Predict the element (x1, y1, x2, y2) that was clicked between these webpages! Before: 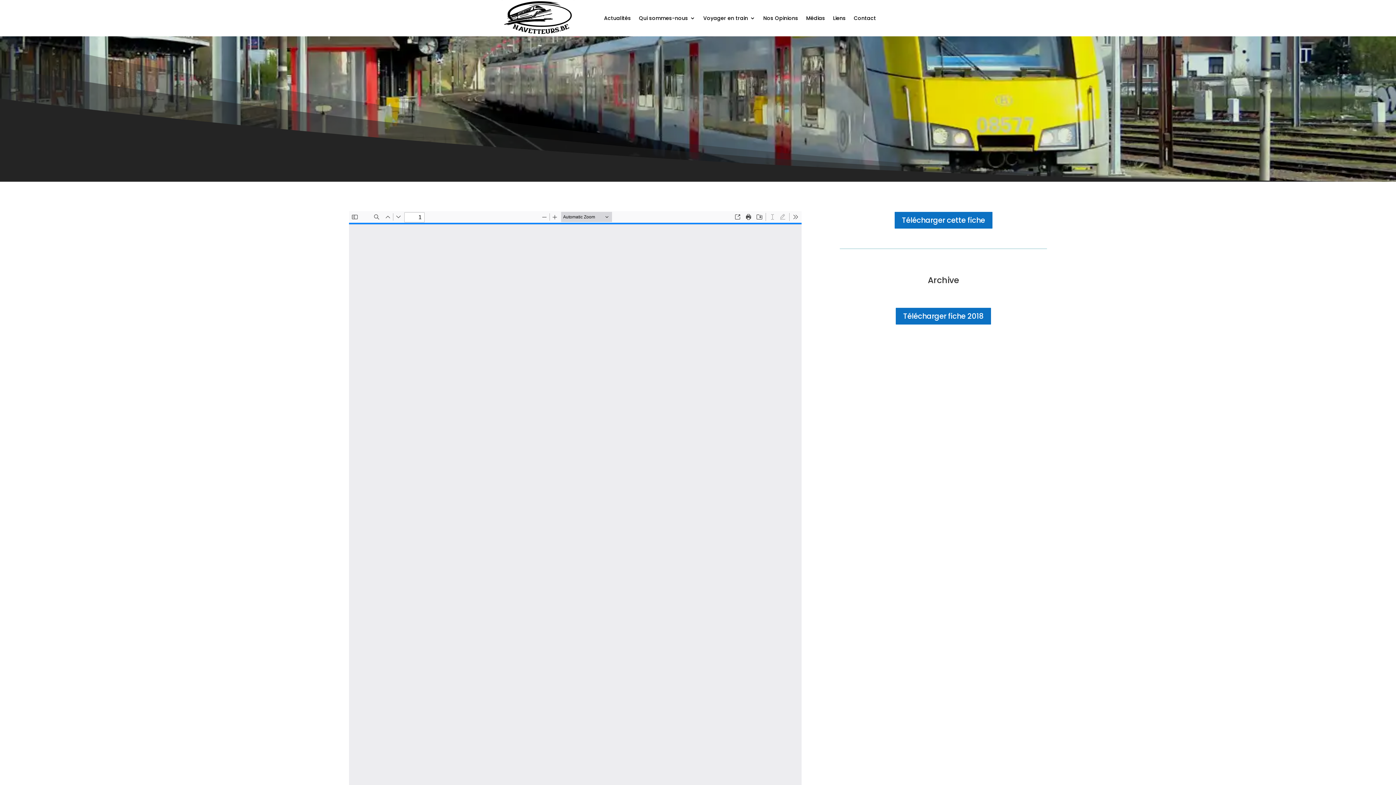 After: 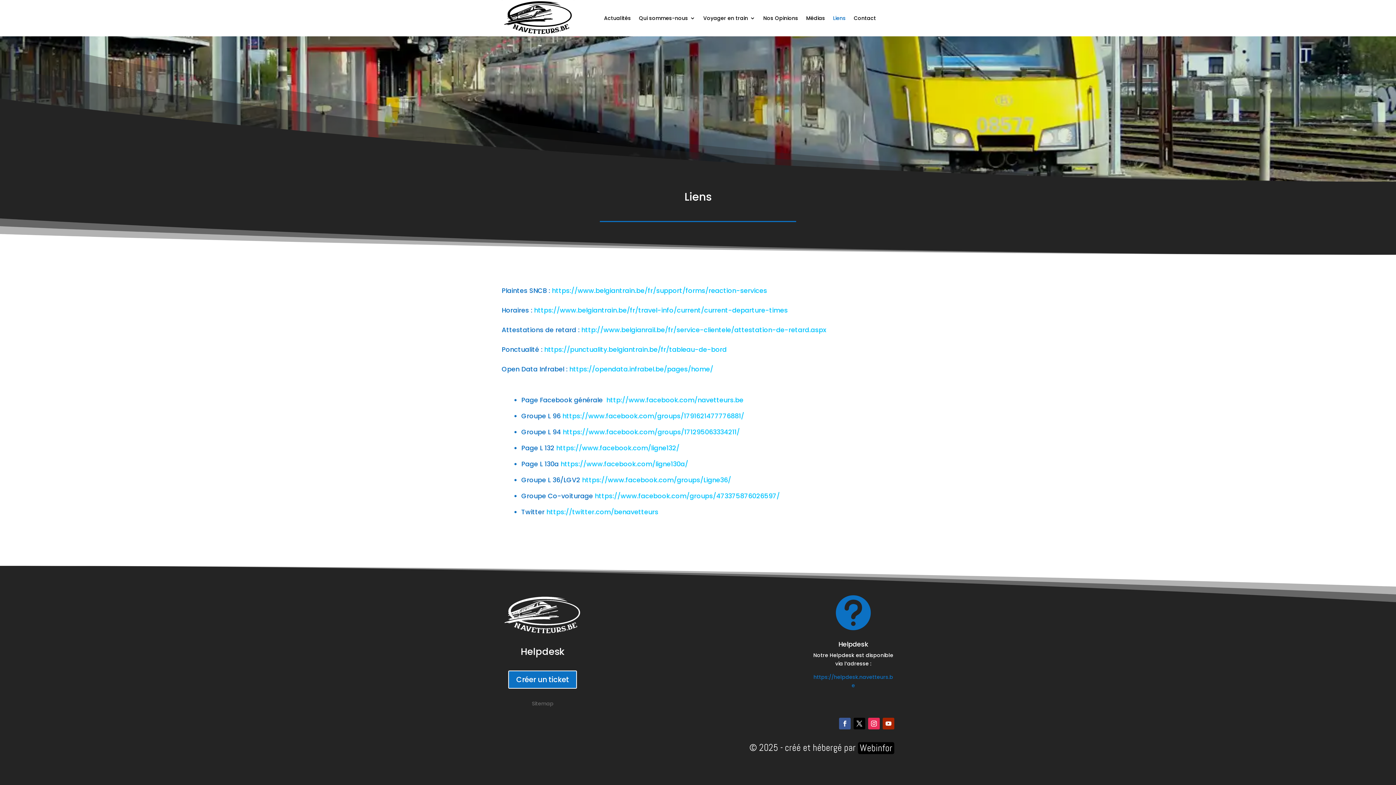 Action: label: Liens bbox: (833, 0, 845, 36)